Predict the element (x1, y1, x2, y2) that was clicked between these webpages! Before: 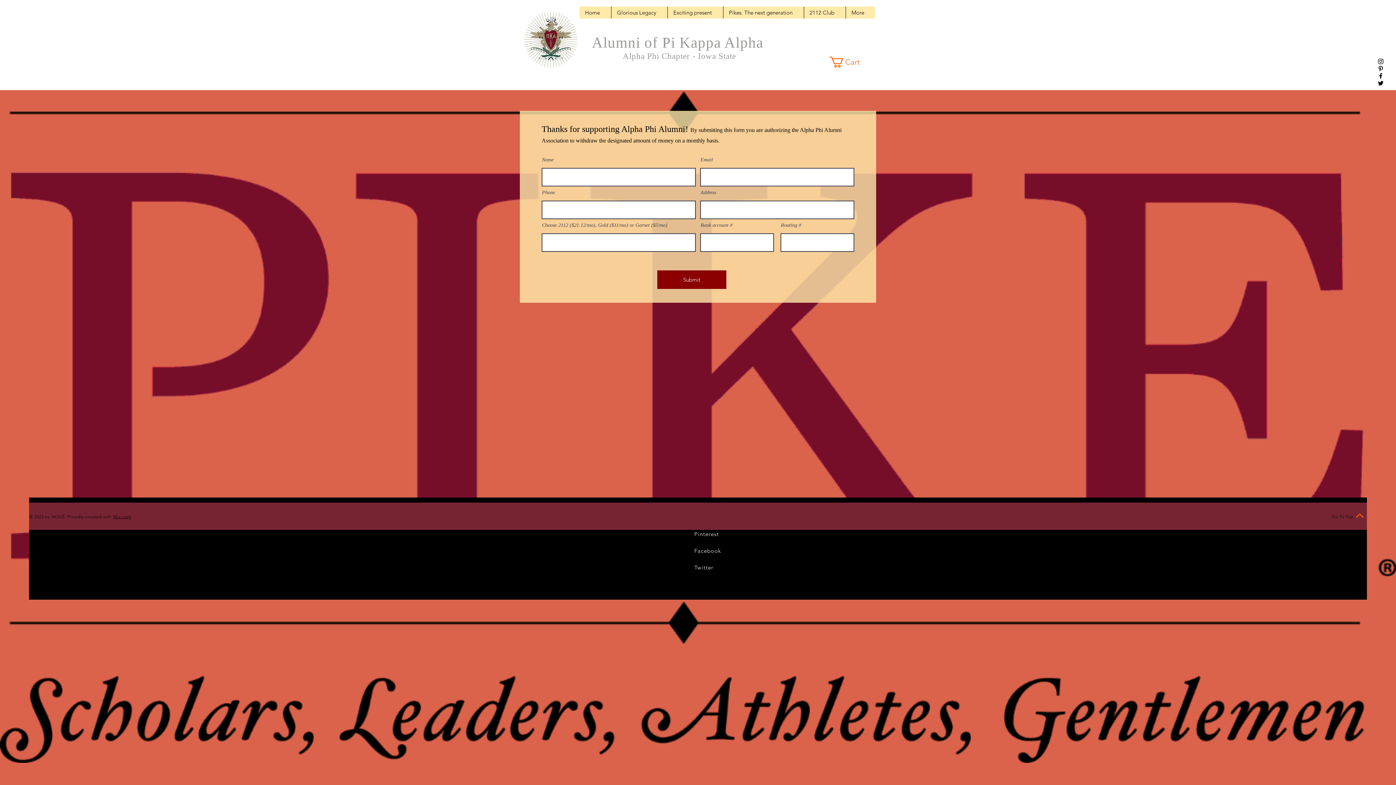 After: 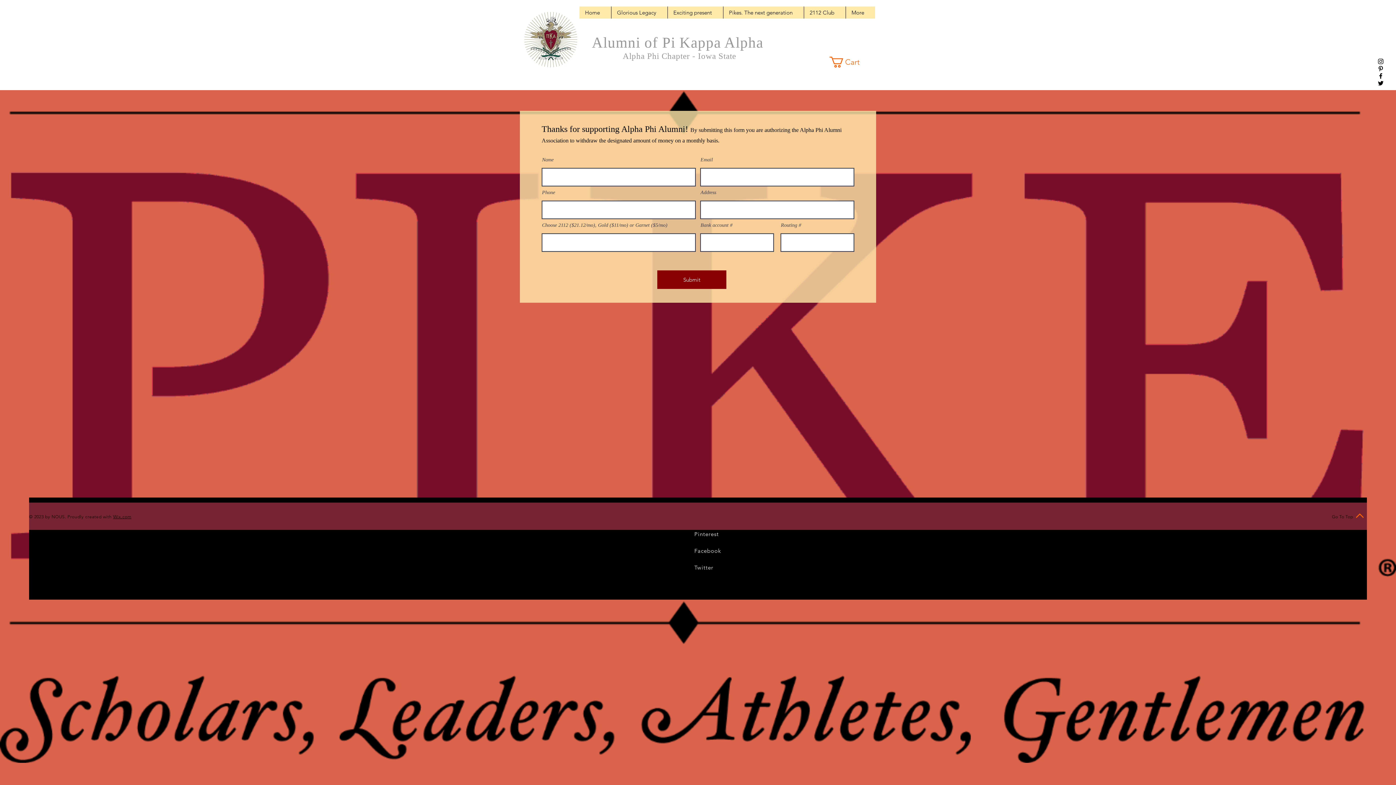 Action: label: Cart bbox: (829, 56, 870, 67)